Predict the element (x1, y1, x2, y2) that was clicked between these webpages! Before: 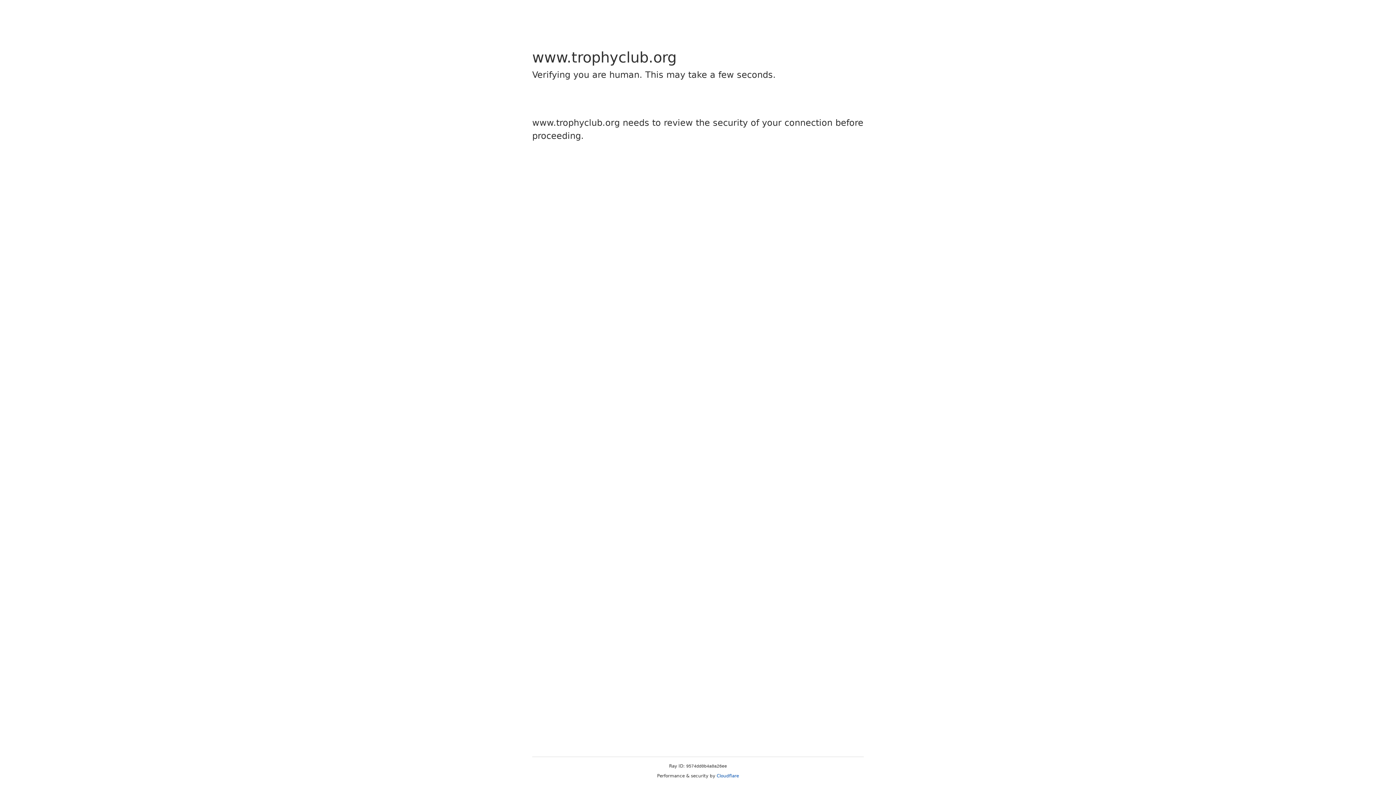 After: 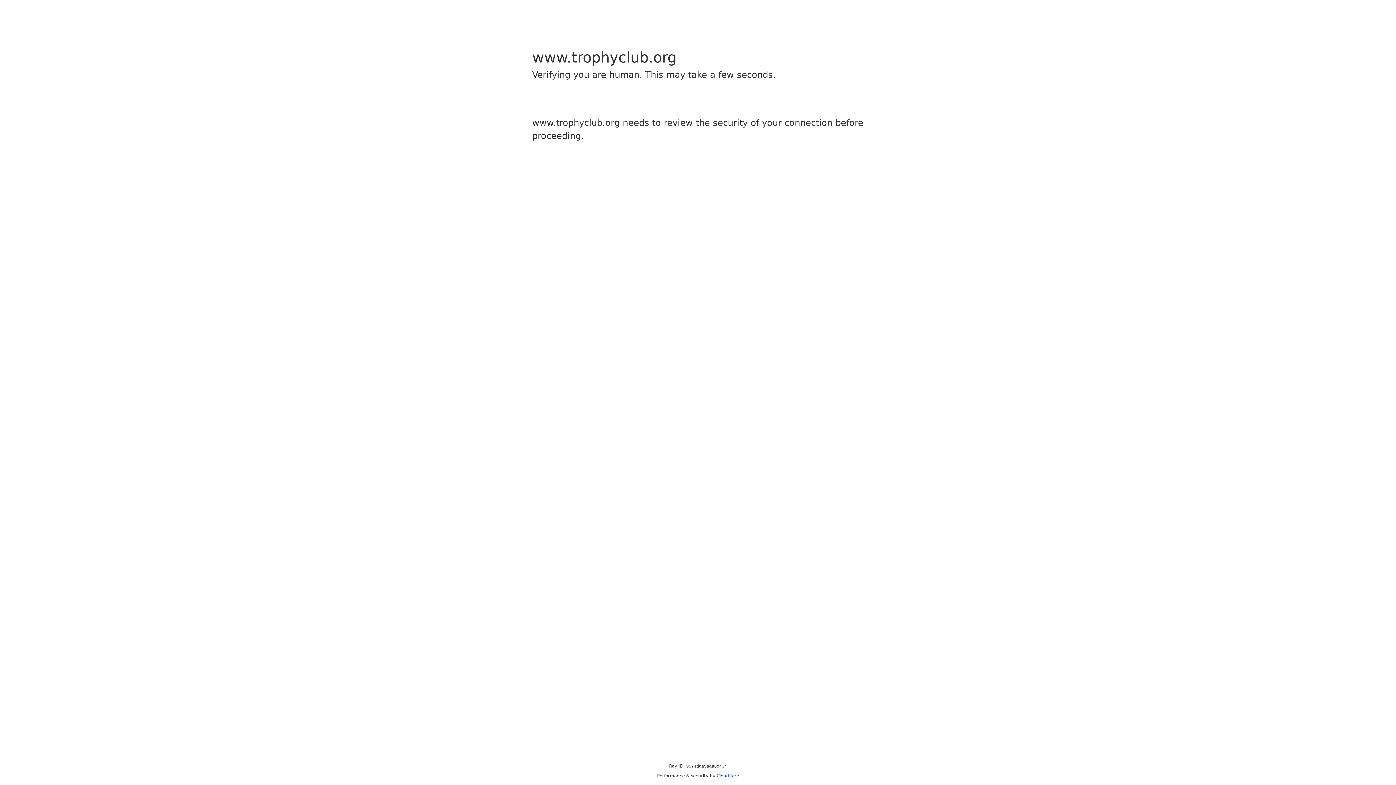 Action: bbox: (716, 773, 739, 778) label: Cloudflare